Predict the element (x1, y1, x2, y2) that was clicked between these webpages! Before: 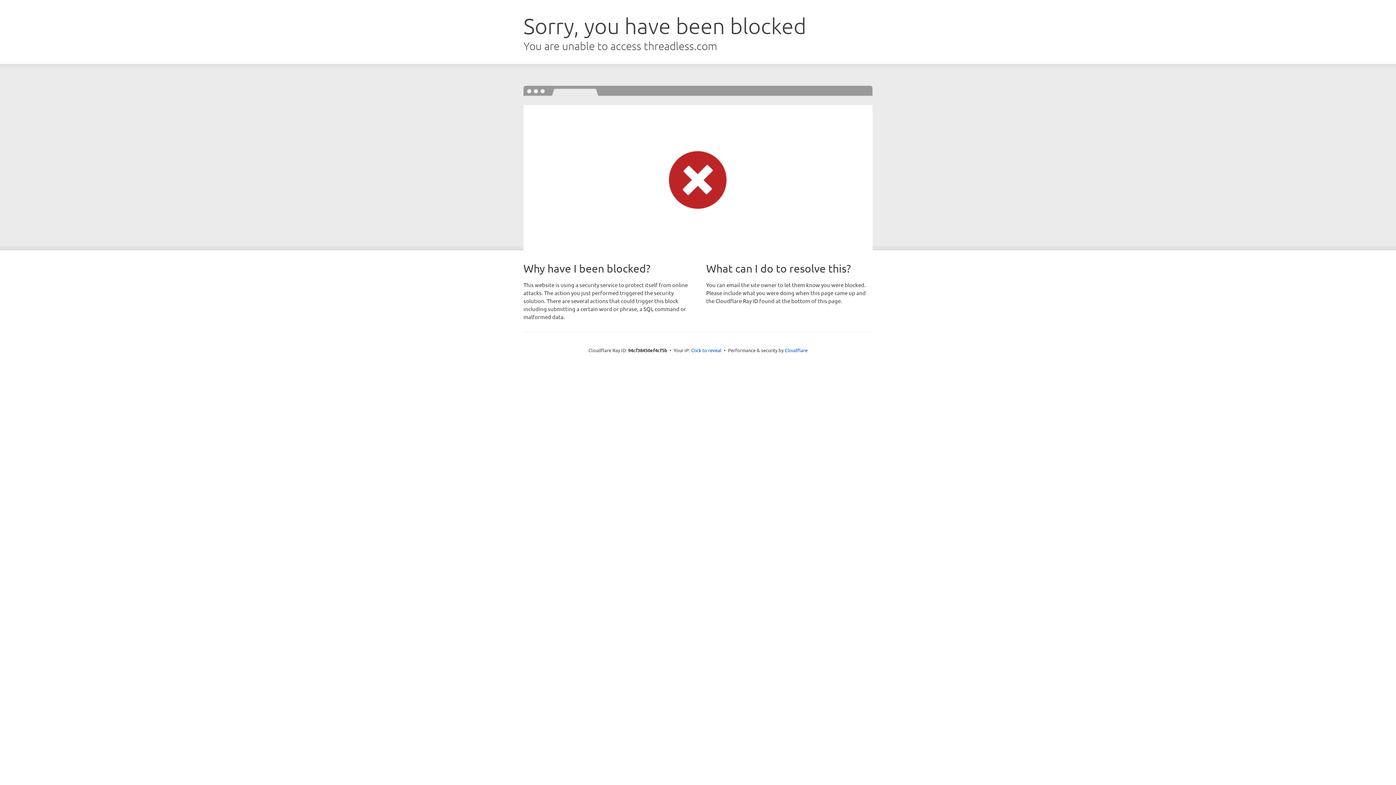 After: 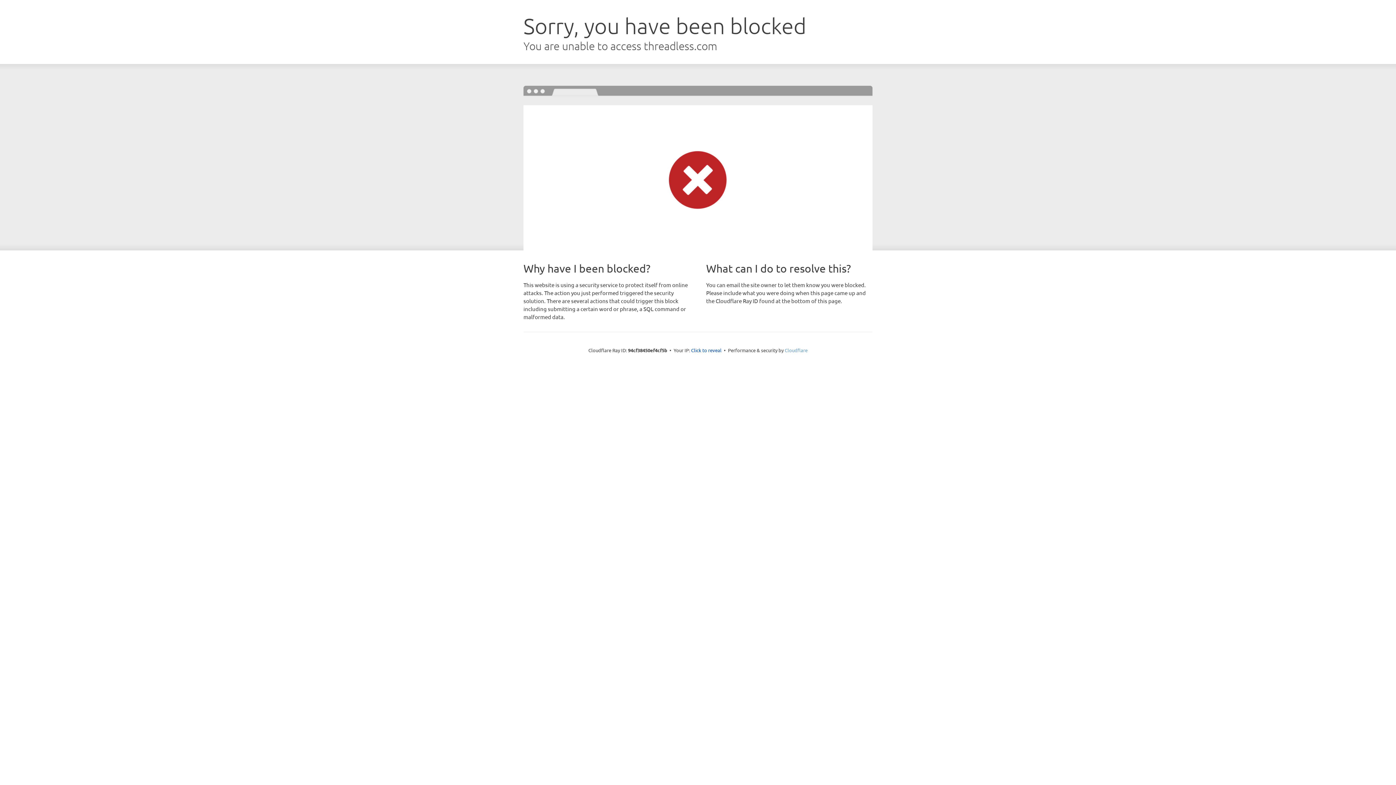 Action: label: Cloudflare bbox: (784, 347, 807, 353)